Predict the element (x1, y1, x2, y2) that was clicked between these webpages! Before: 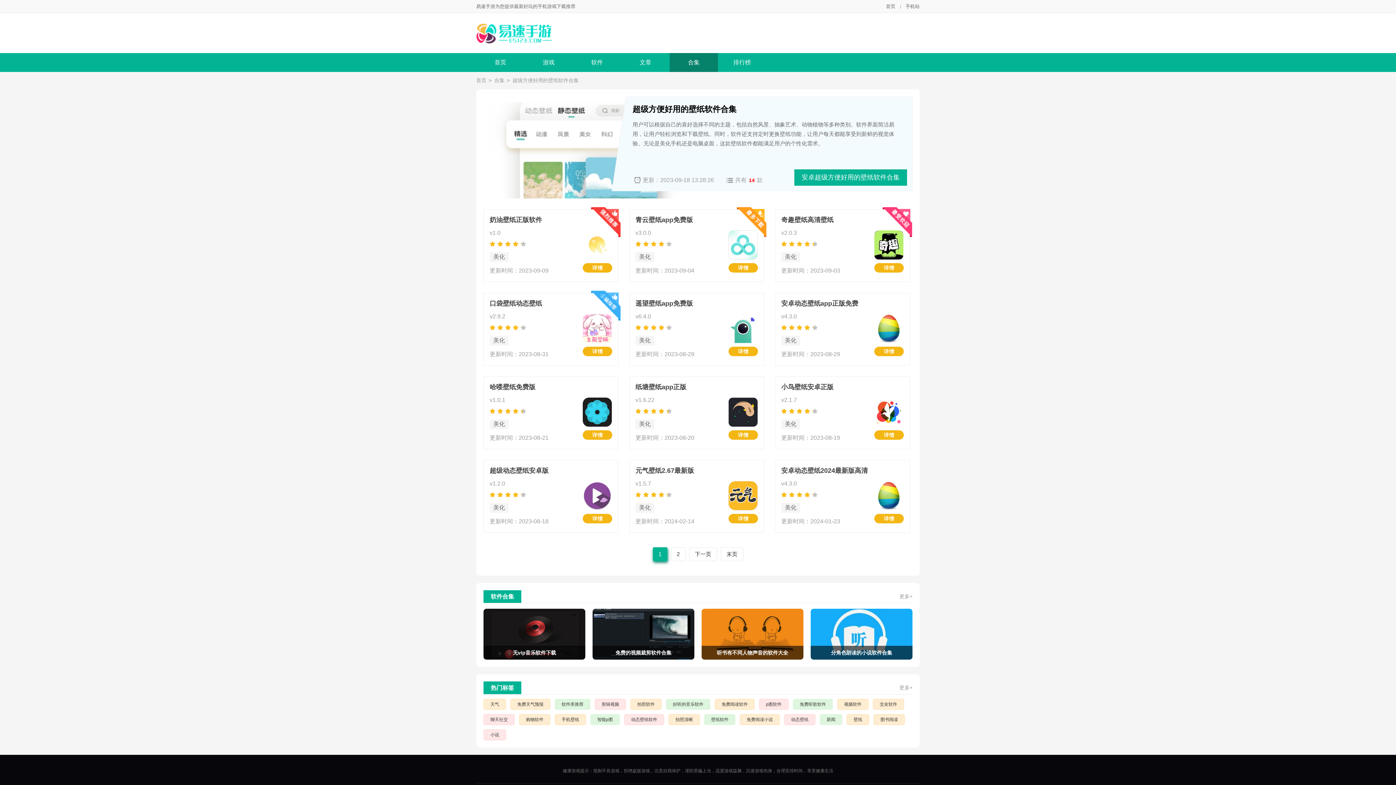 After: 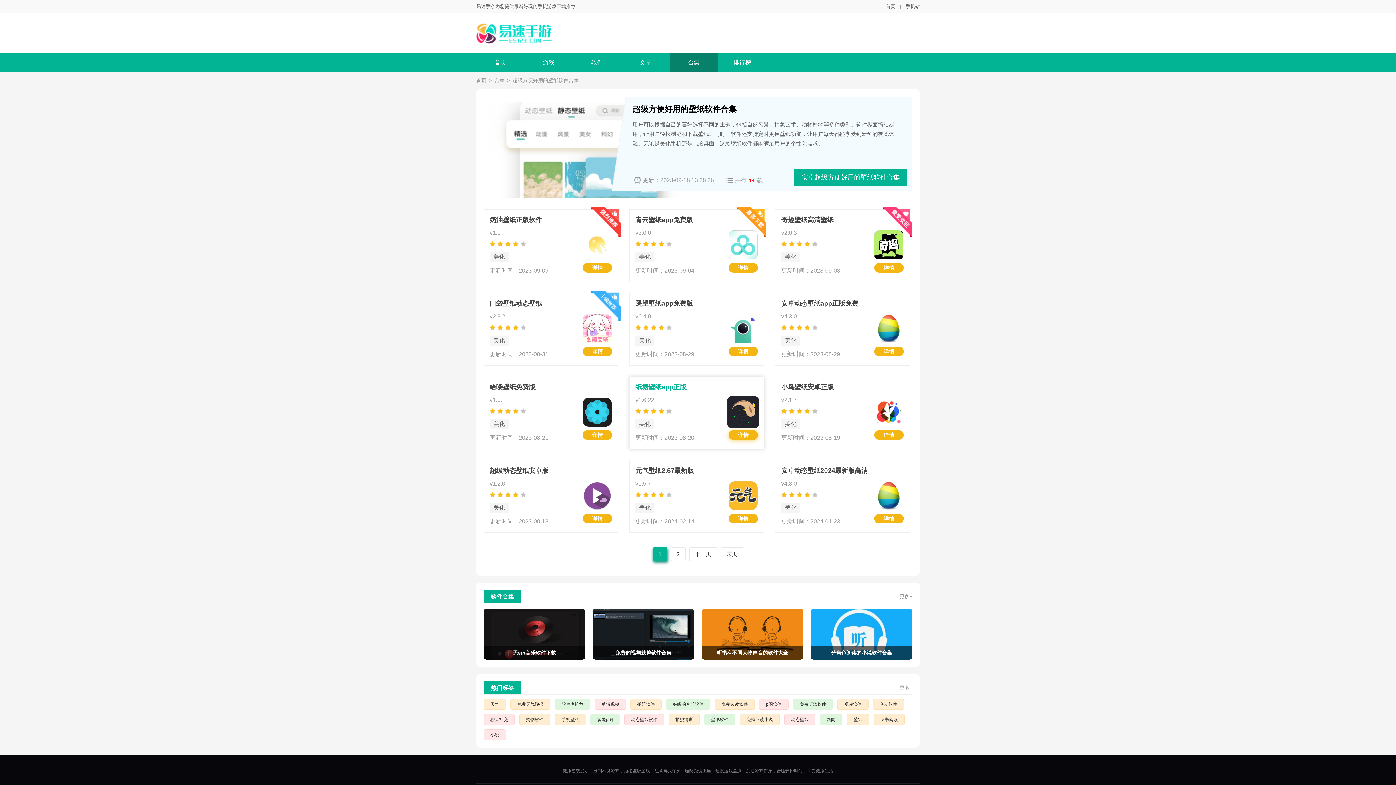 Action: bbox: (728, 397, 758, 426)